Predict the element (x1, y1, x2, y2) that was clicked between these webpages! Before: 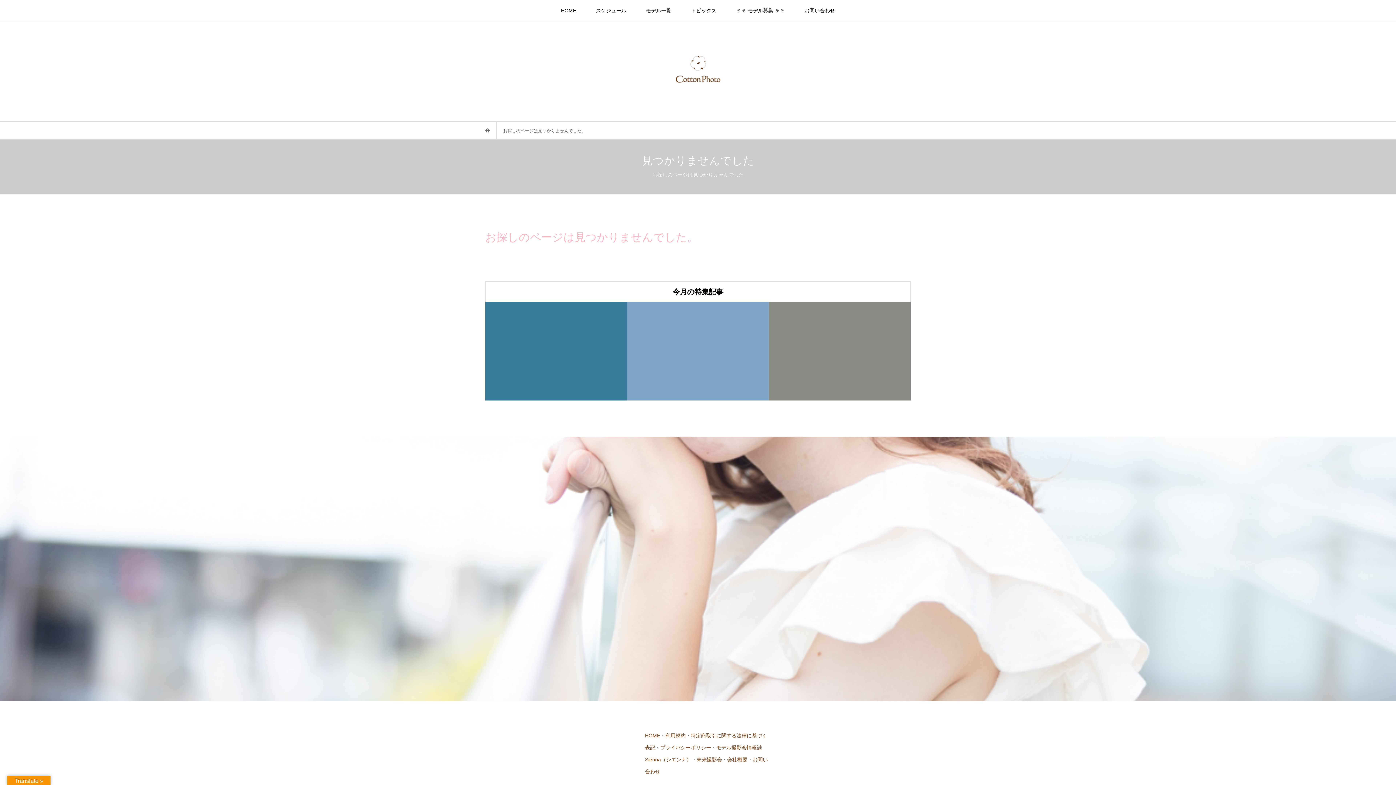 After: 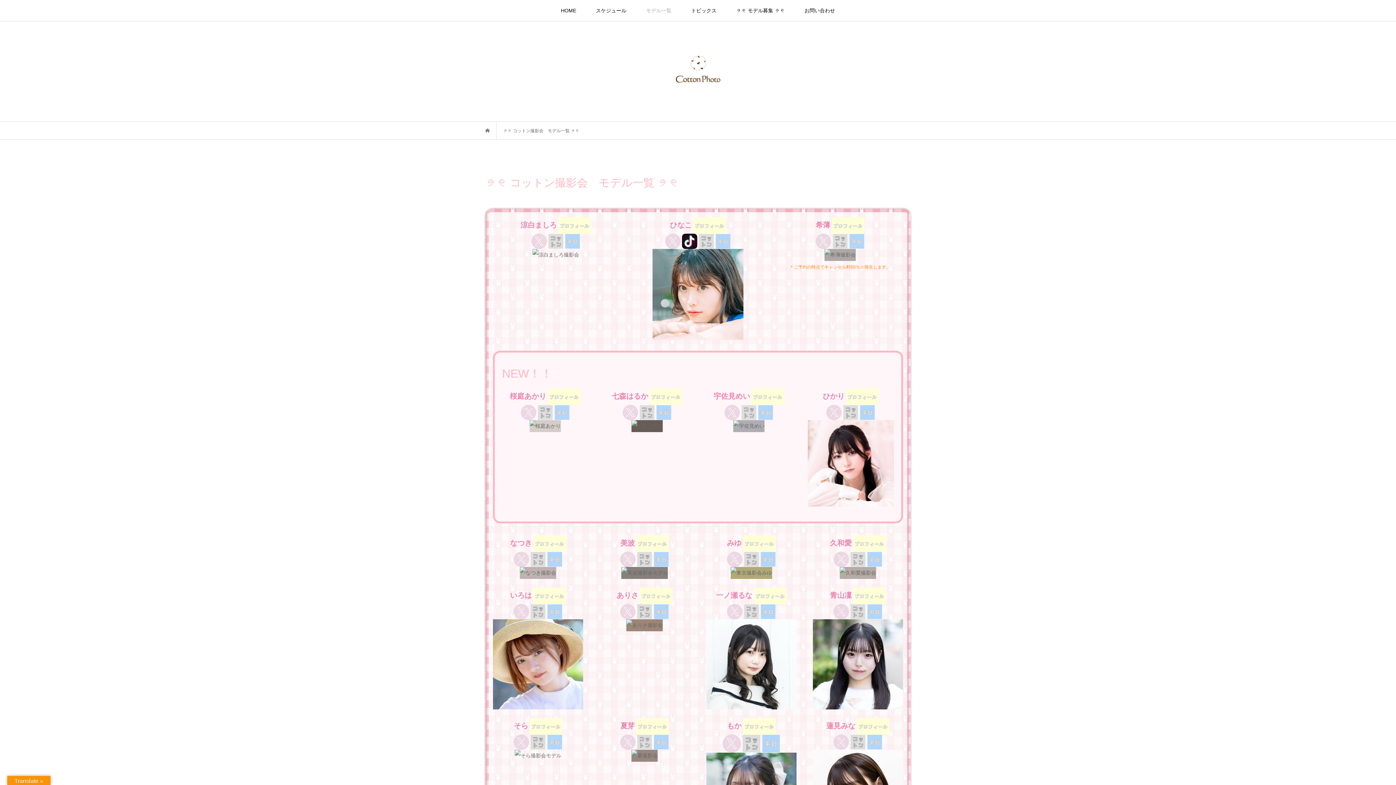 Action: bbox: (637, 0, 680, 21) label: モデル一覧